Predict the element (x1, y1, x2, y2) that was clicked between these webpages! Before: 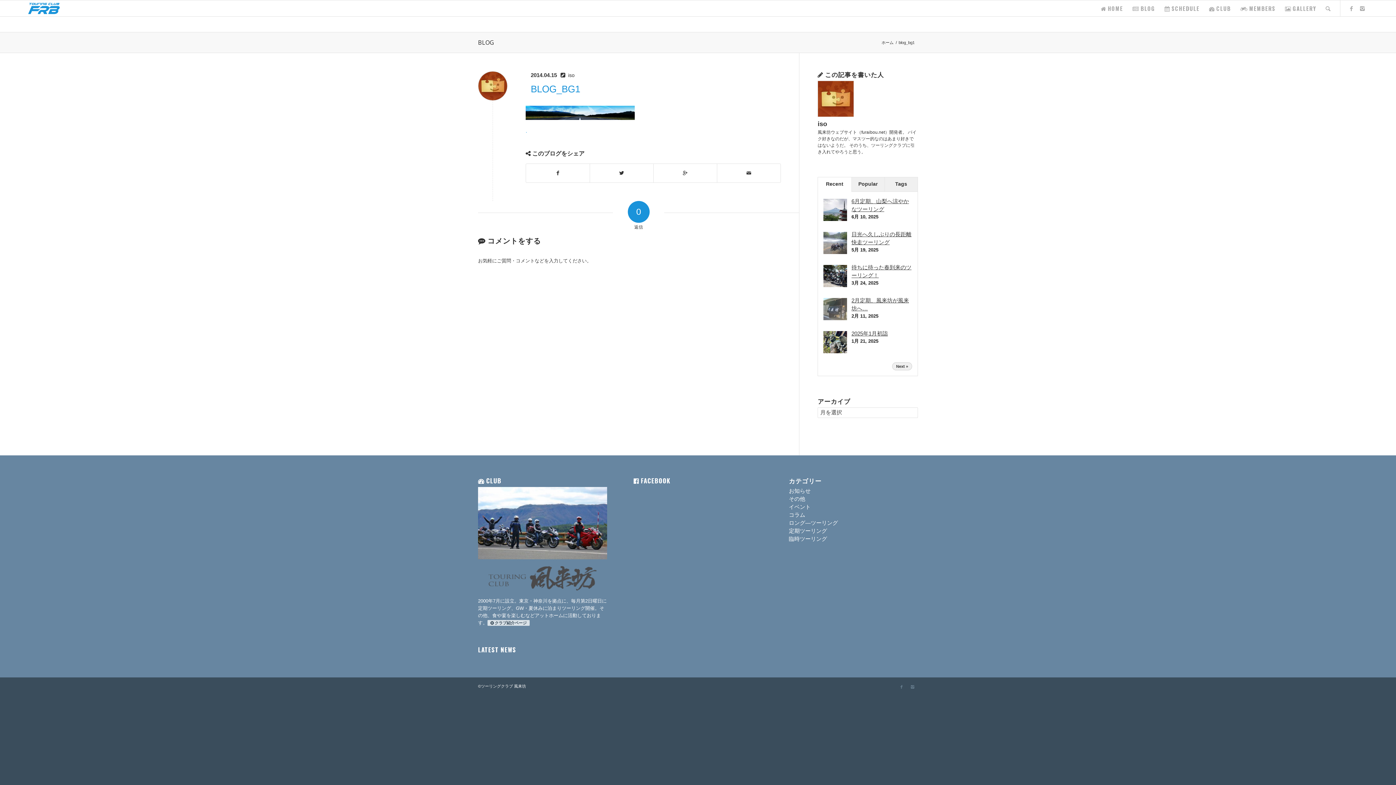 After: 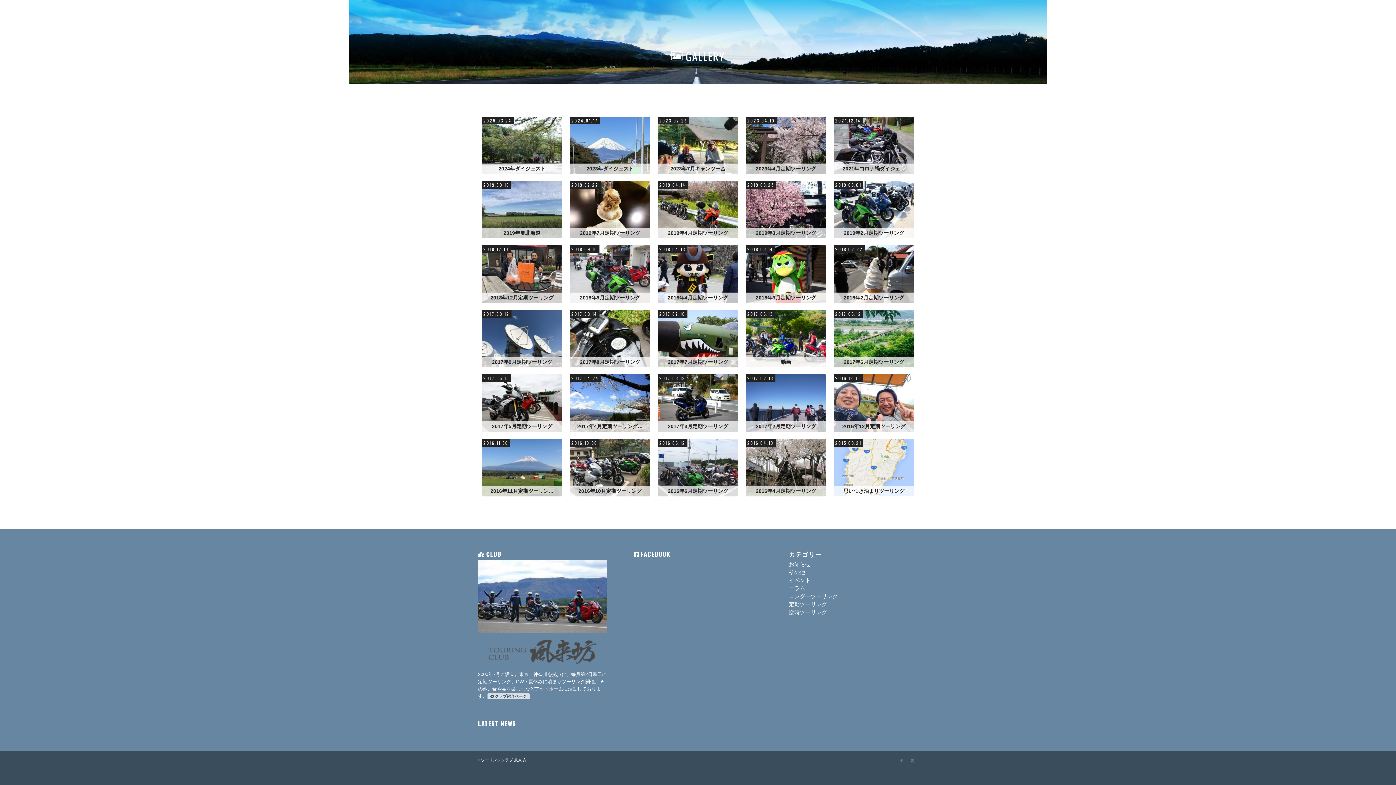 Action: label: GALLERY bbox: (1280, 0, 1321, 16)